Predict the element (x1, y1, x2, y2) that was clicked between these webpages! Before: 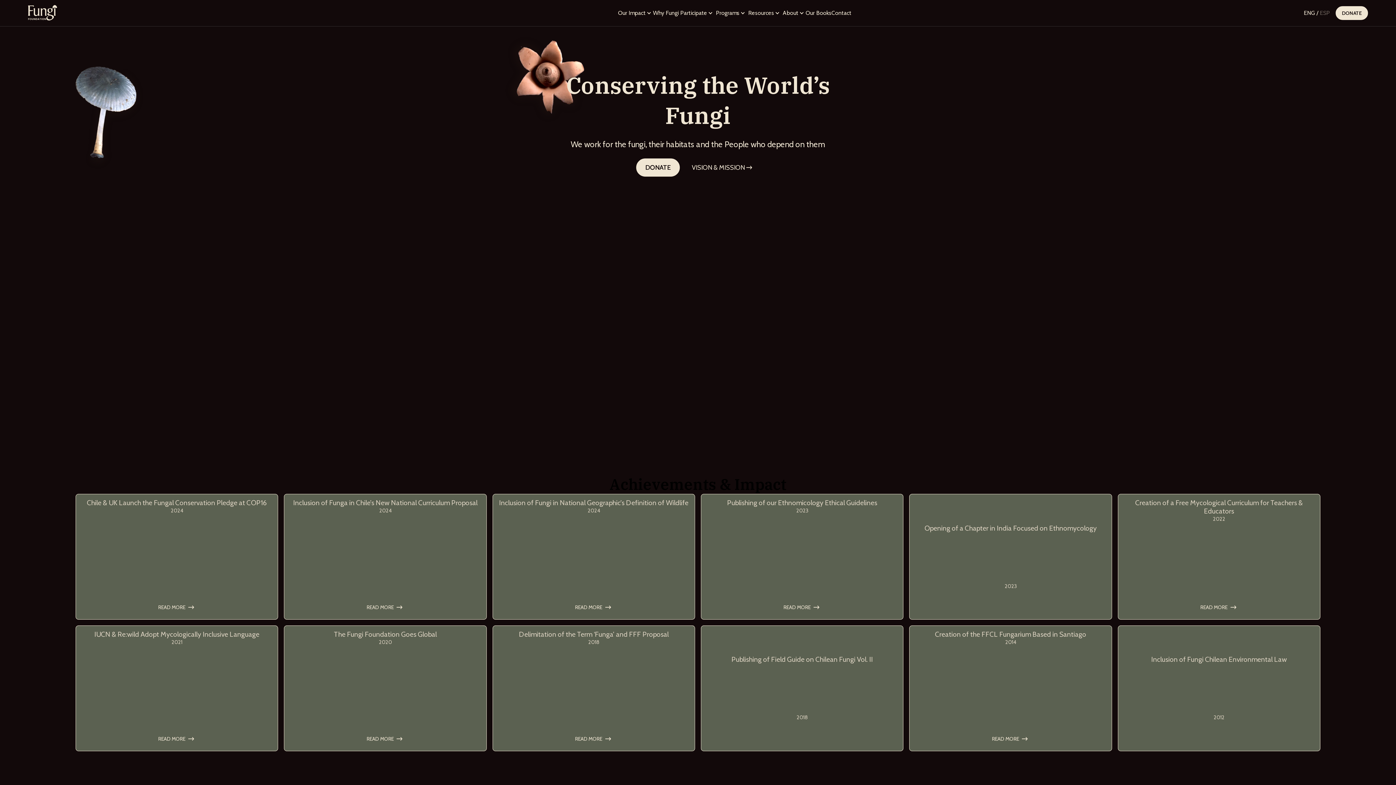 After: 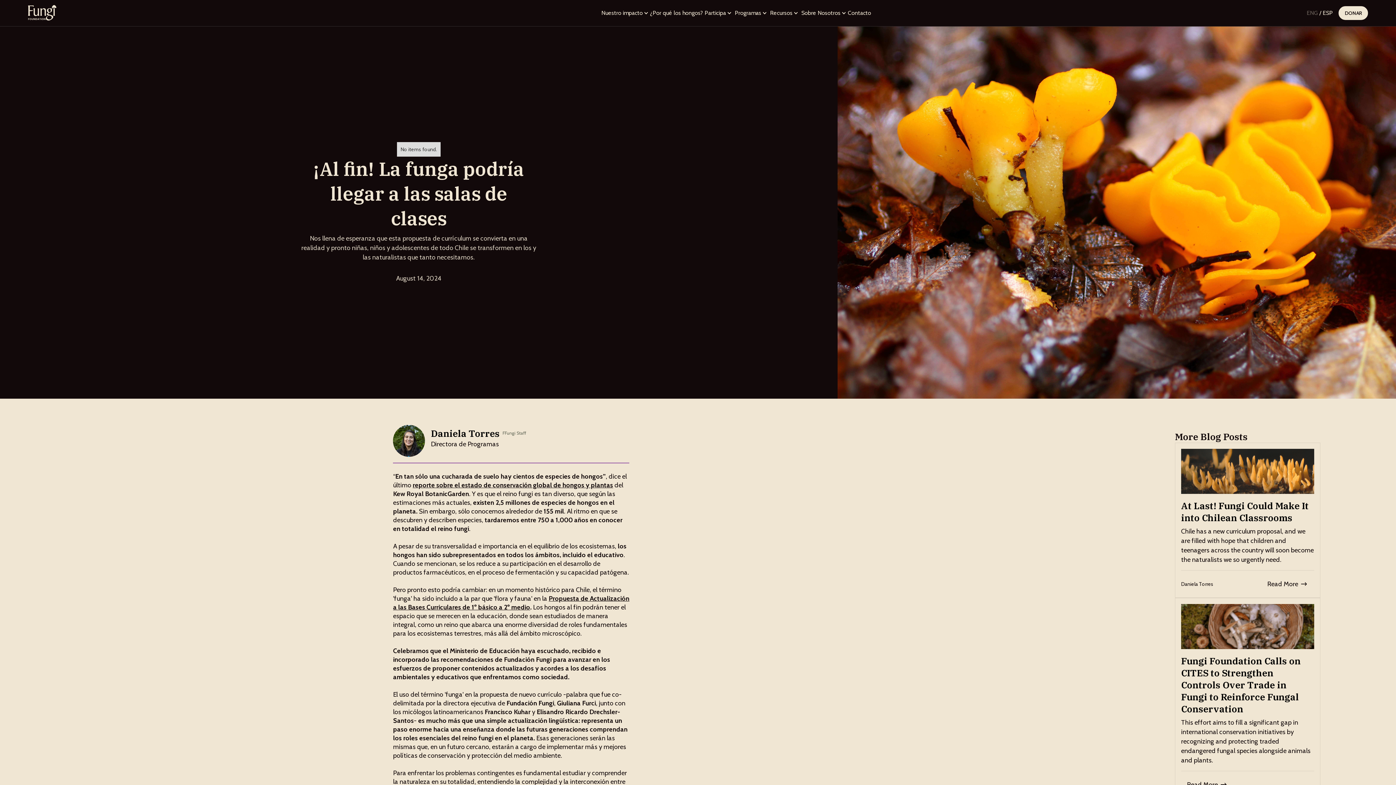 Action: label: Inclusion of Funga in Chile’s New National Curriculum Proposal

2024
READ MORE bbox: (284, 494, 486, 620)